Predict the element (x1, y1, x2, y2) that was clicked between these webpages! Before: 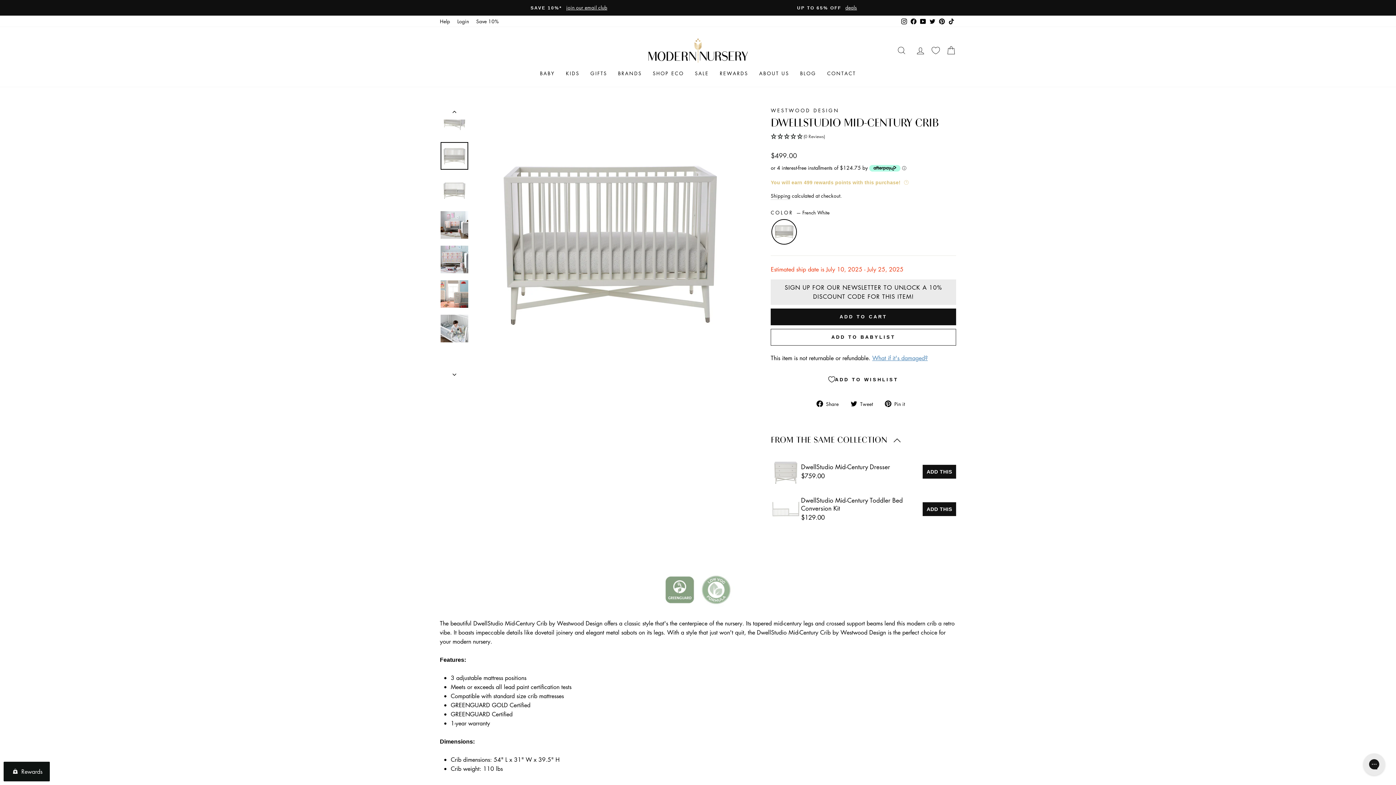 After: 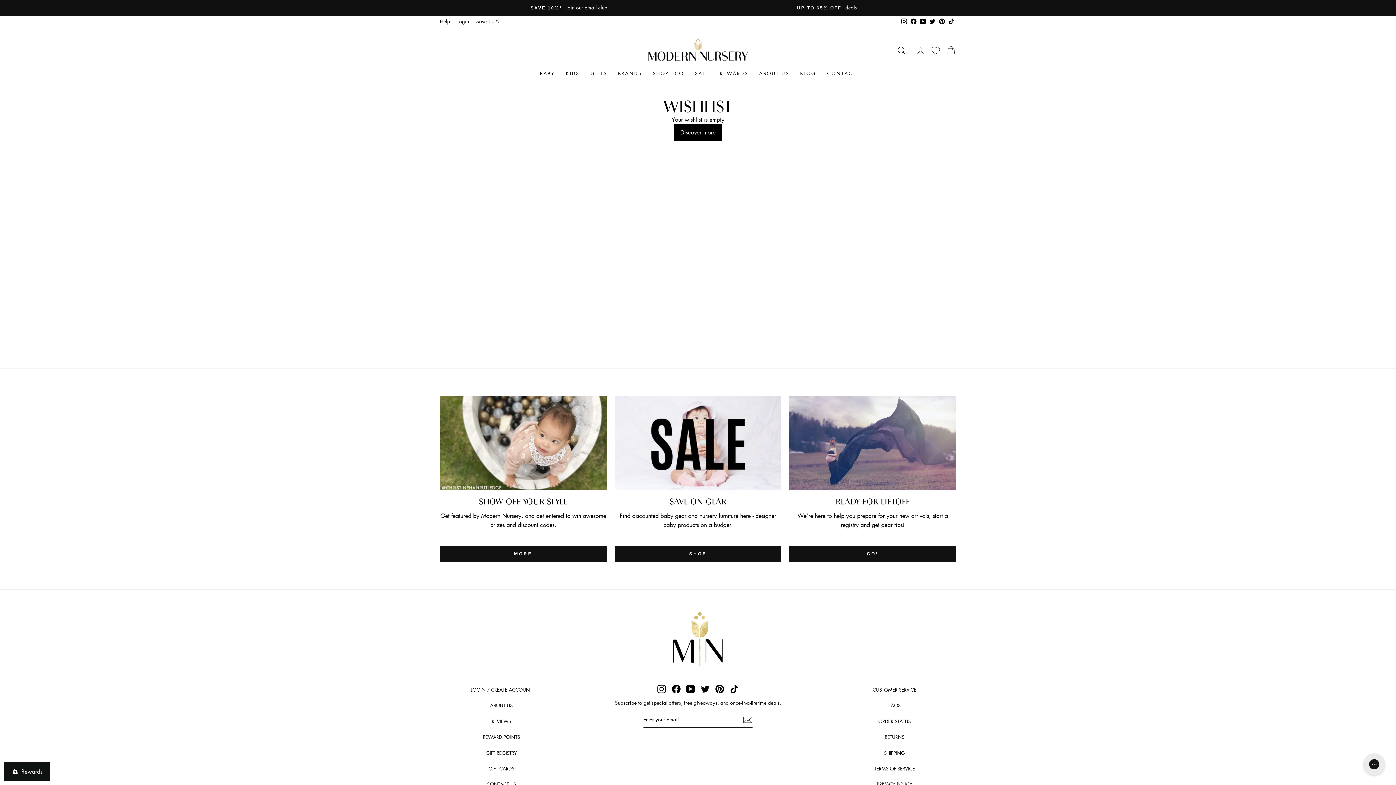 Action: bbox: (932, 42, 940, 58) label: Wishlist